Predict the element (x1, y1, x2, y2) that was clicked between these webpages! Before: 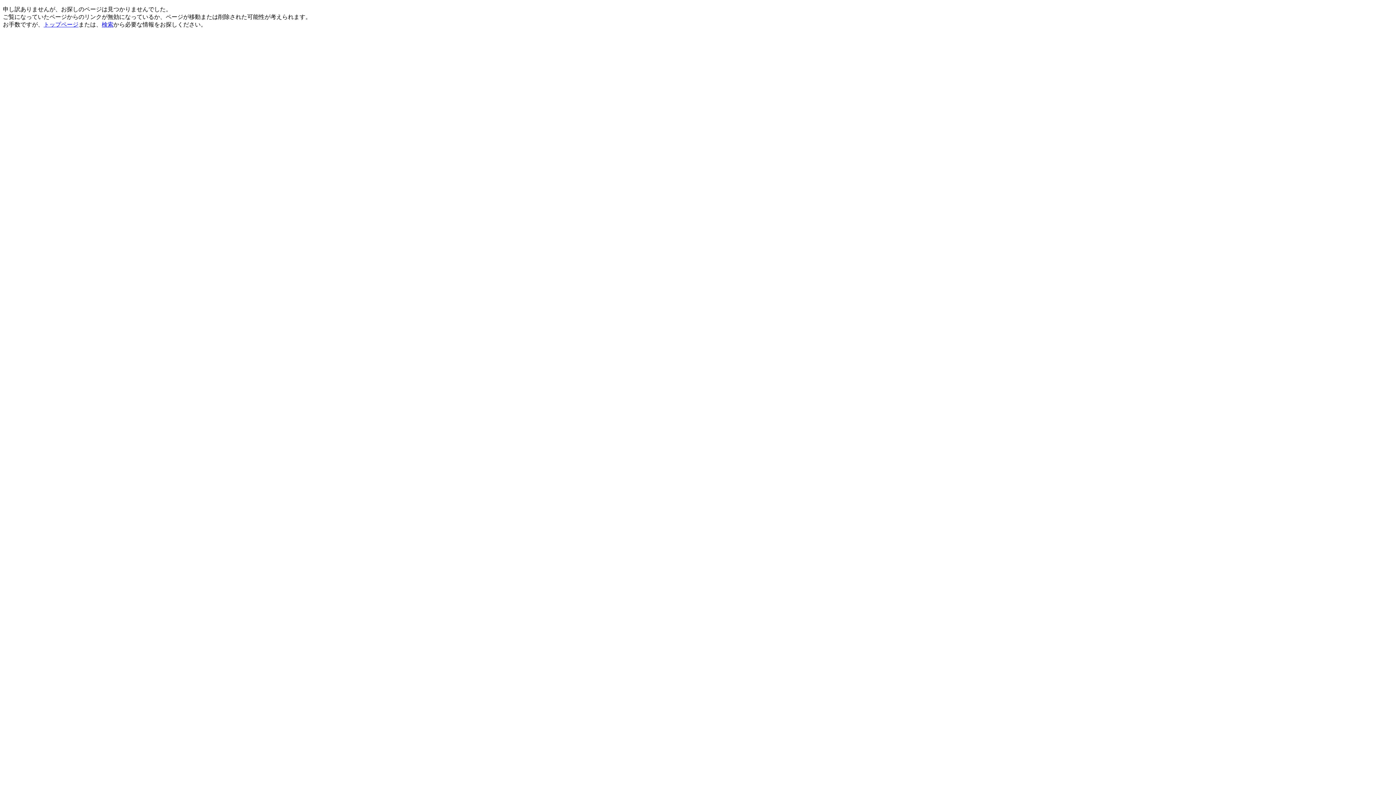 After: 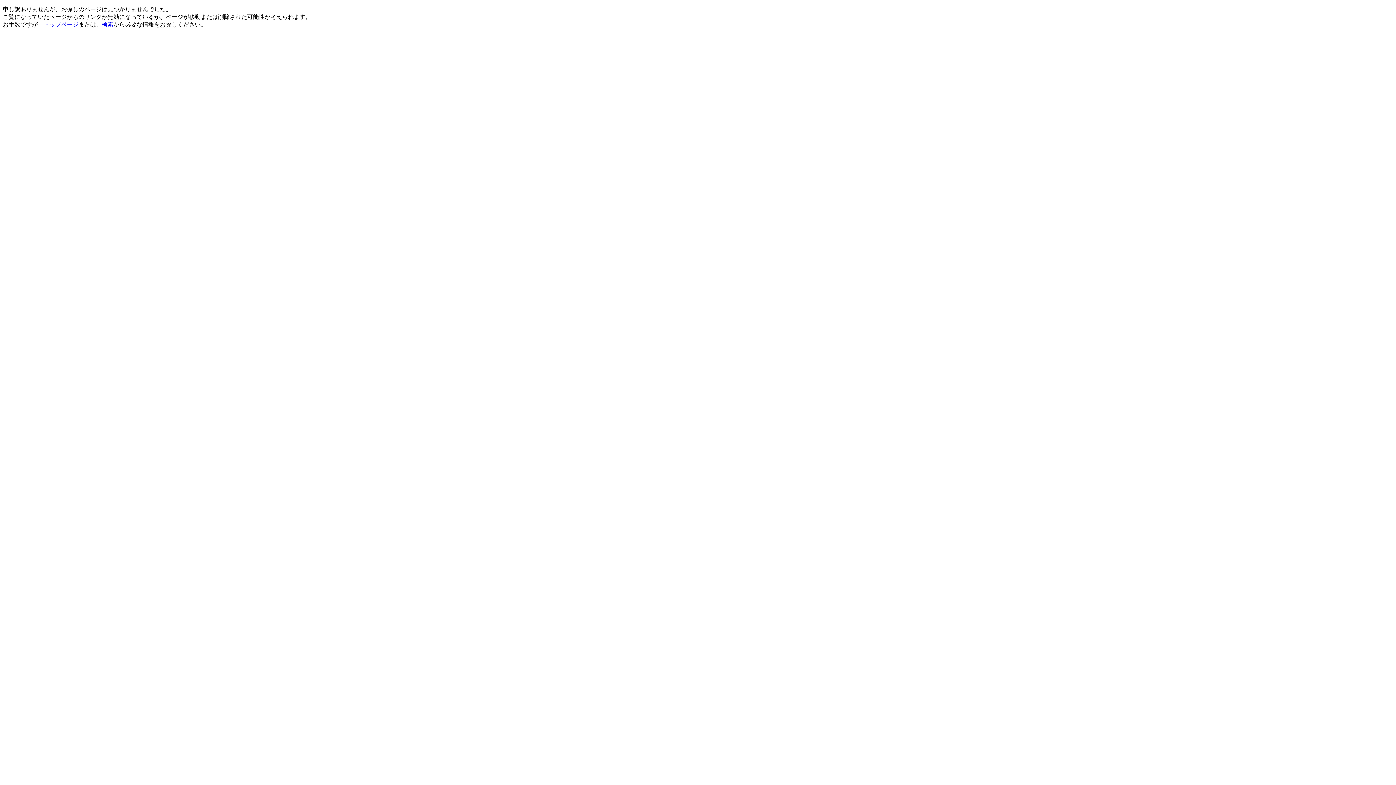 Action: bbox: (101, 21, 113, 27) label: 検索